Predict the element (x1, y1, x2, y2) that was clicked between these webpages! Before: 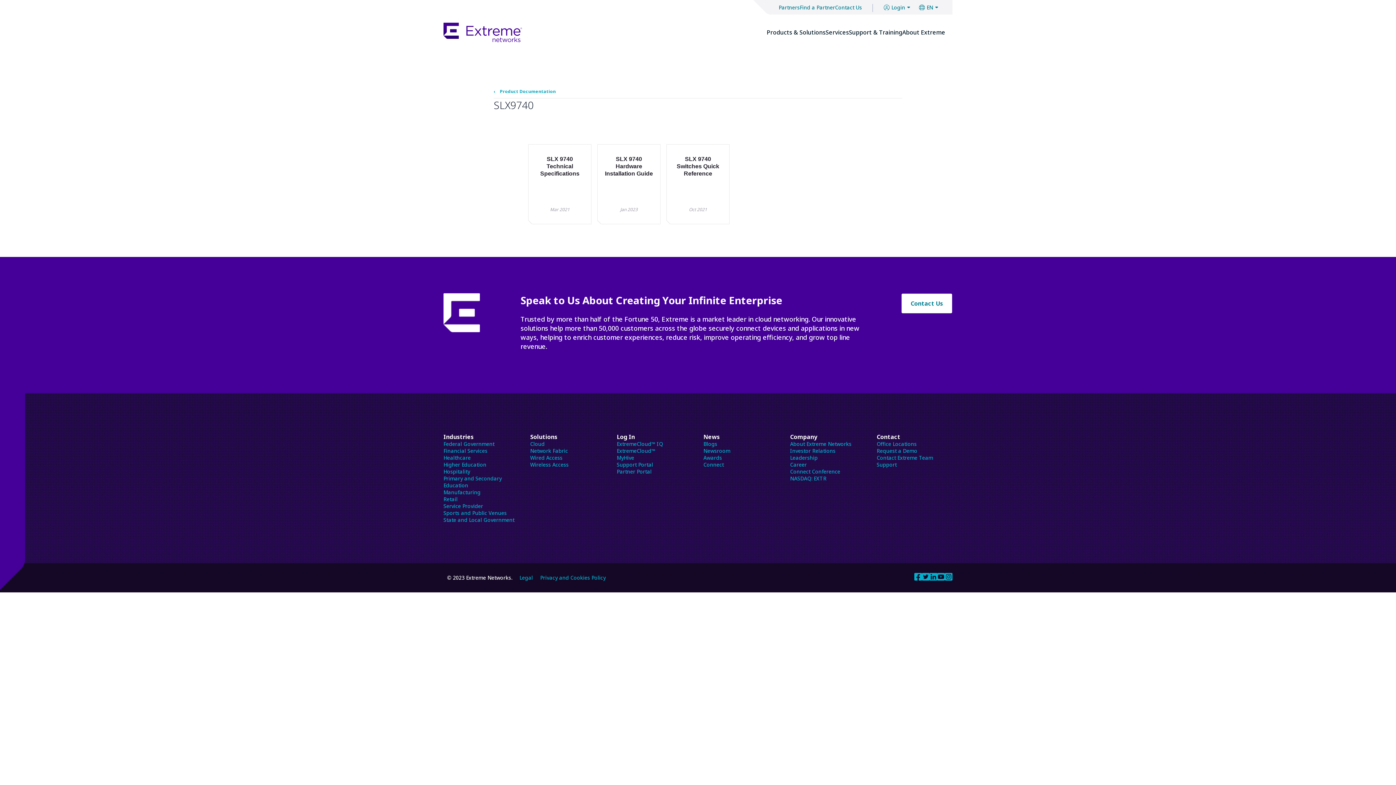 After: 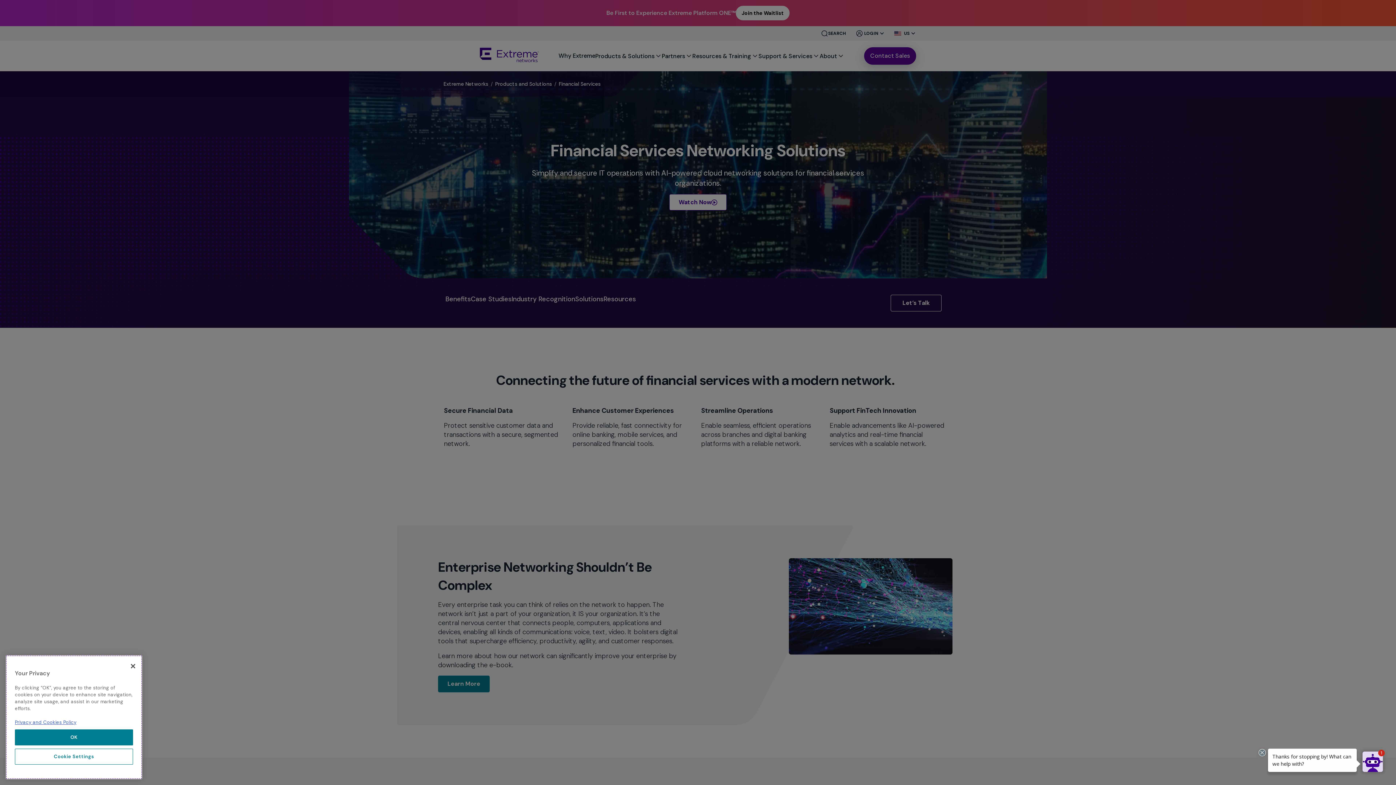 Action: label: Financial Services bbox: (443, 447, 487, 454)